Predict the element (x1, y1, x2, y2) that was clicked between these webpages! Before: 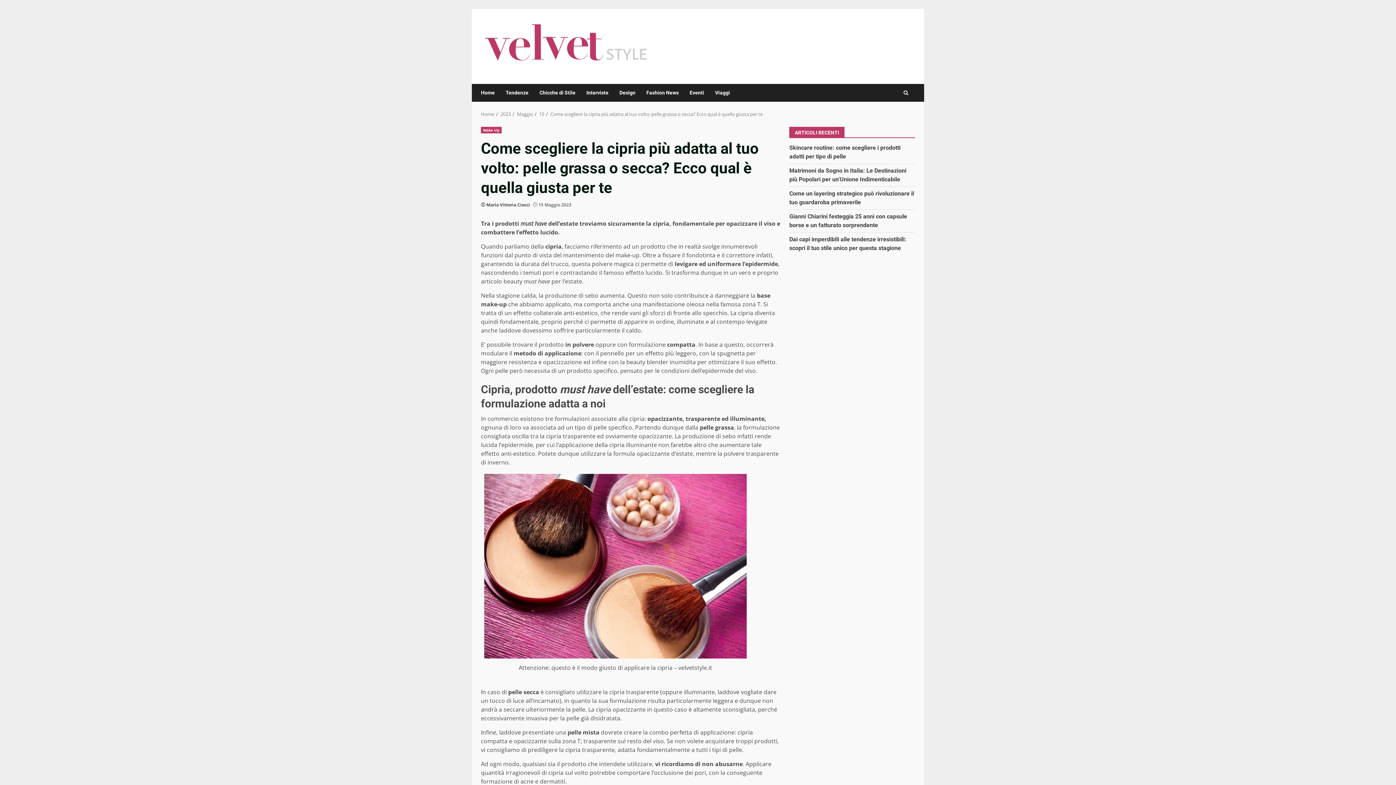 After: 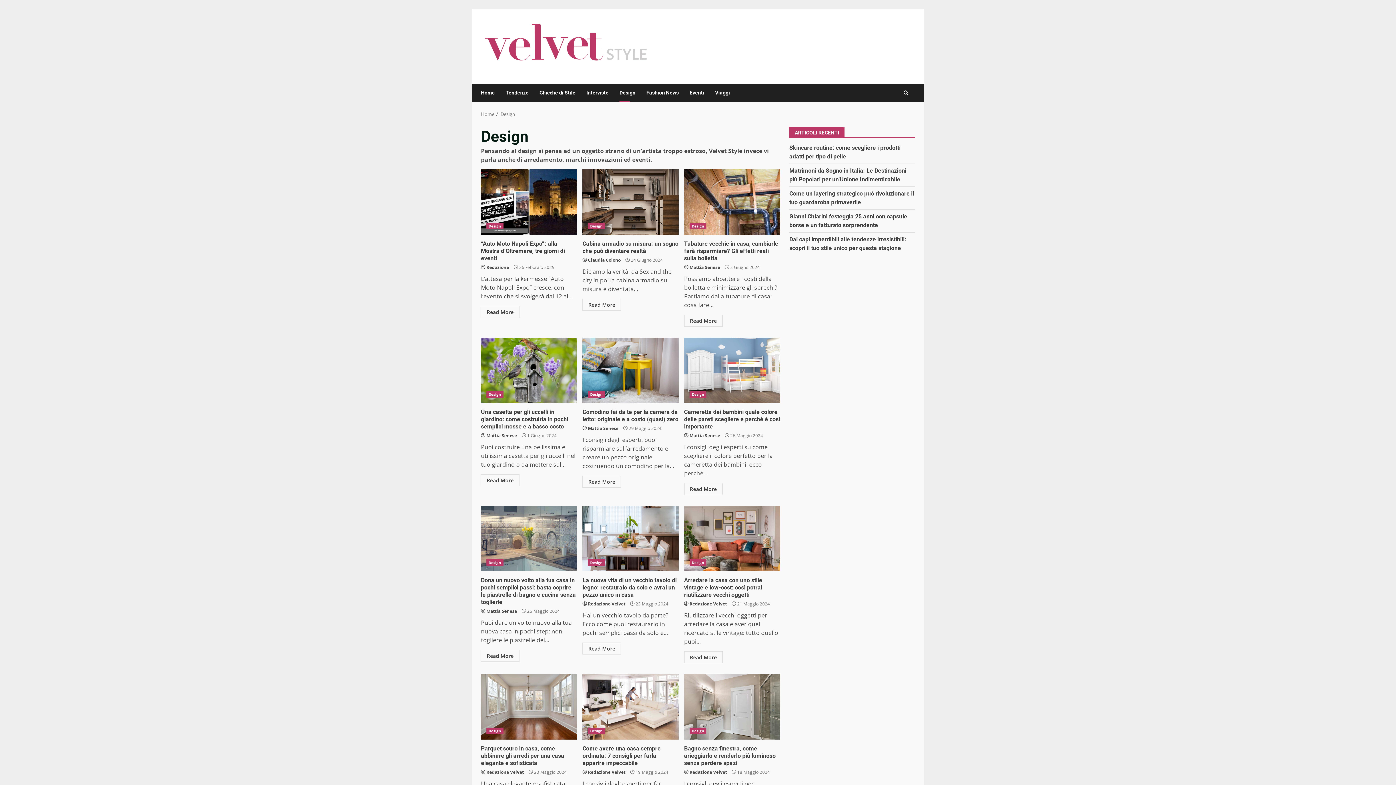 Action: label: Design bbox: (614, 84, 641, 101)